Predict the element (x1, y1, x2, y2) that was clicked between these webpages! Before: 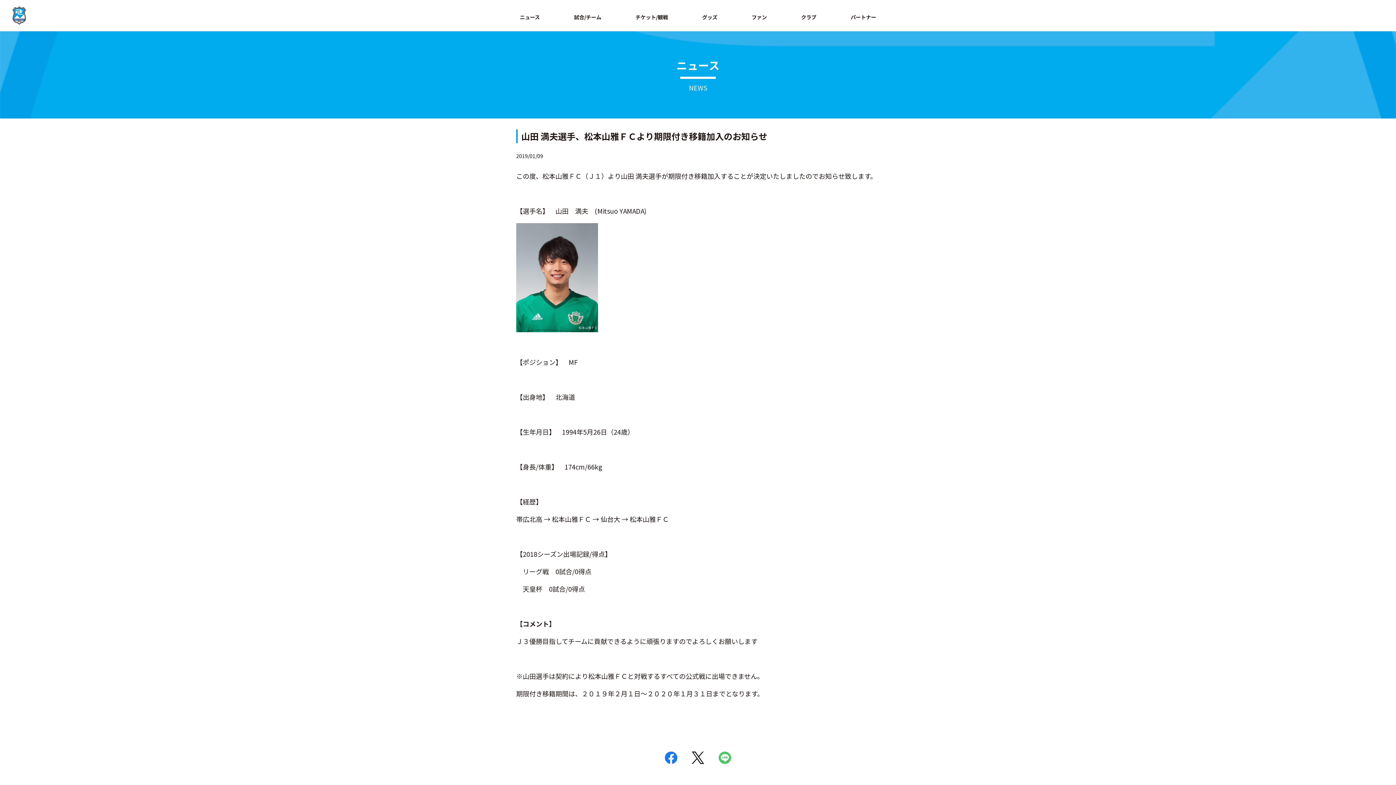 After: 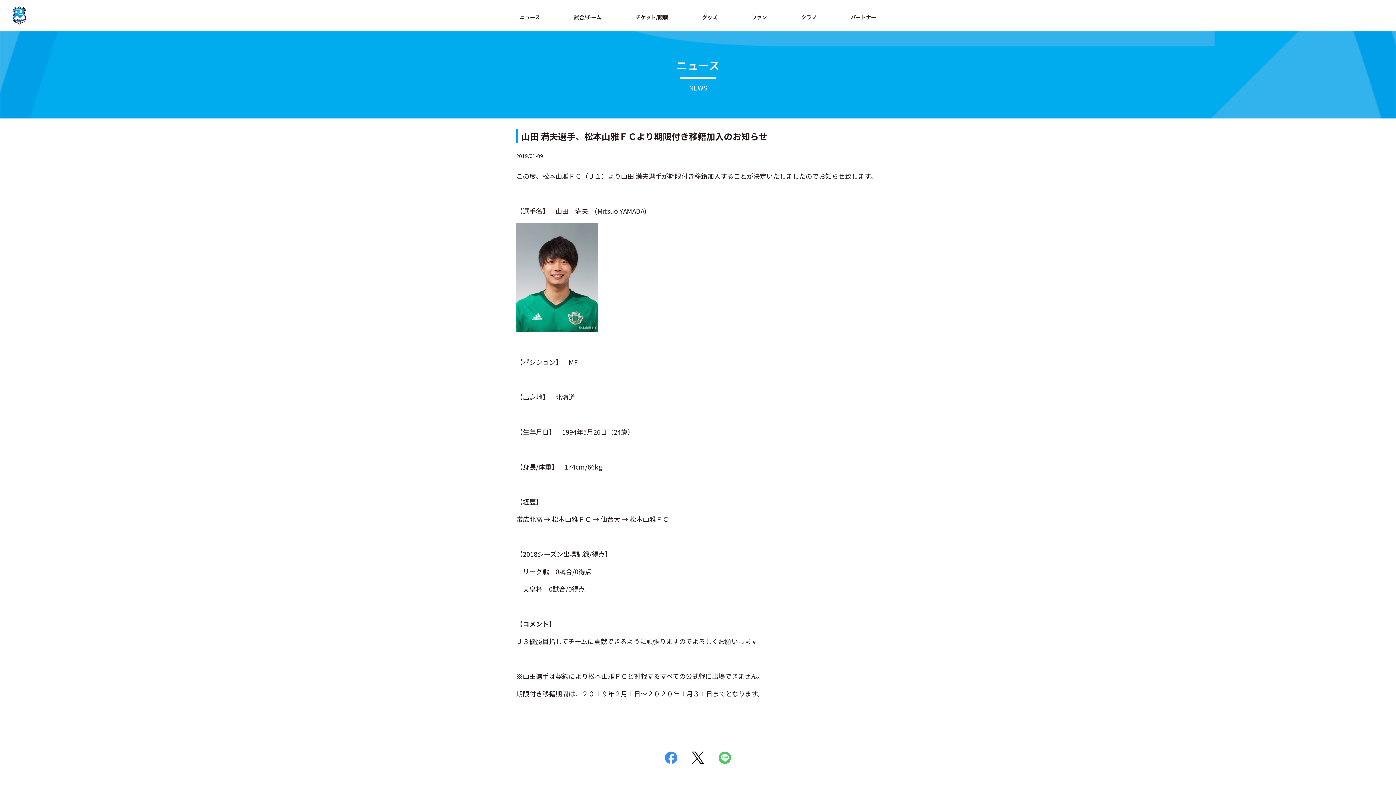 Action: bbox: (665, 752, 677, 761)